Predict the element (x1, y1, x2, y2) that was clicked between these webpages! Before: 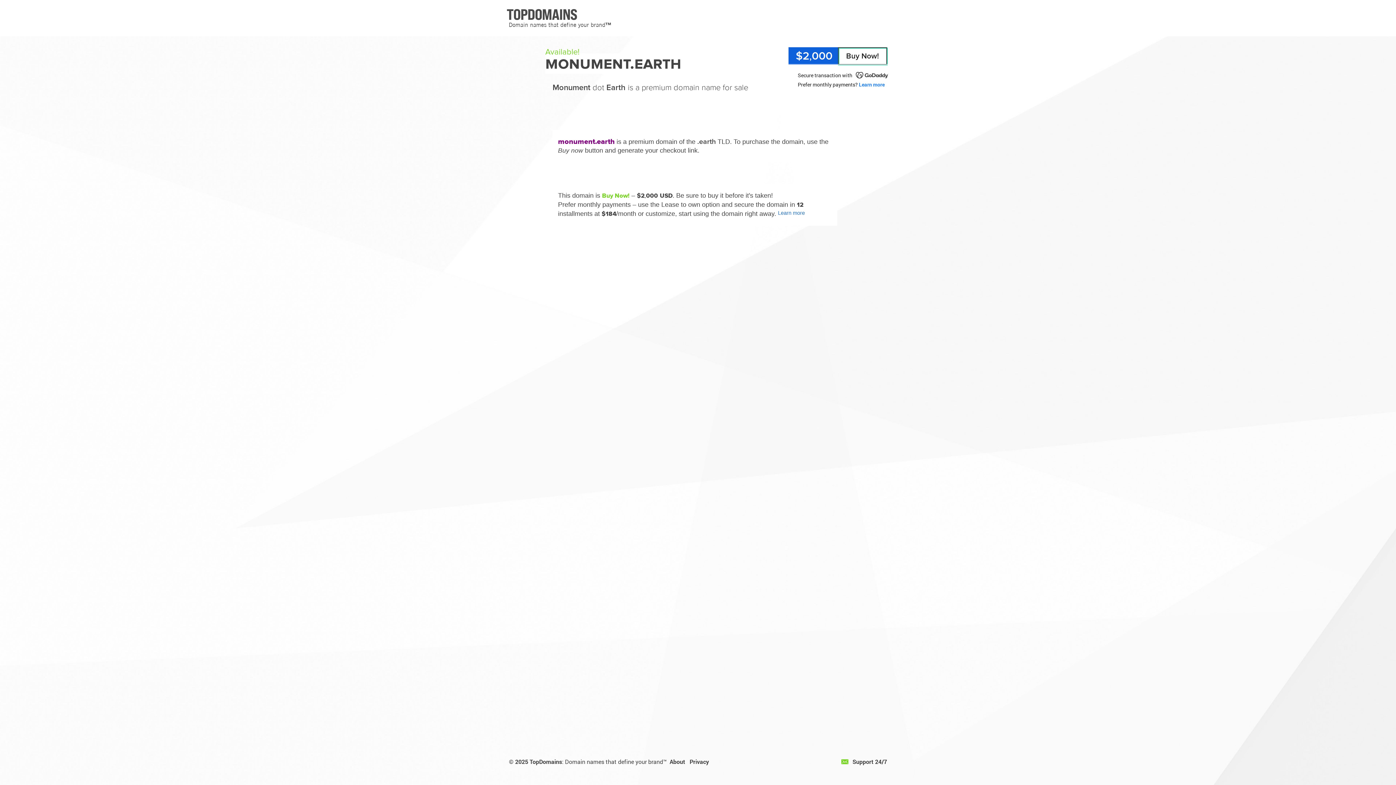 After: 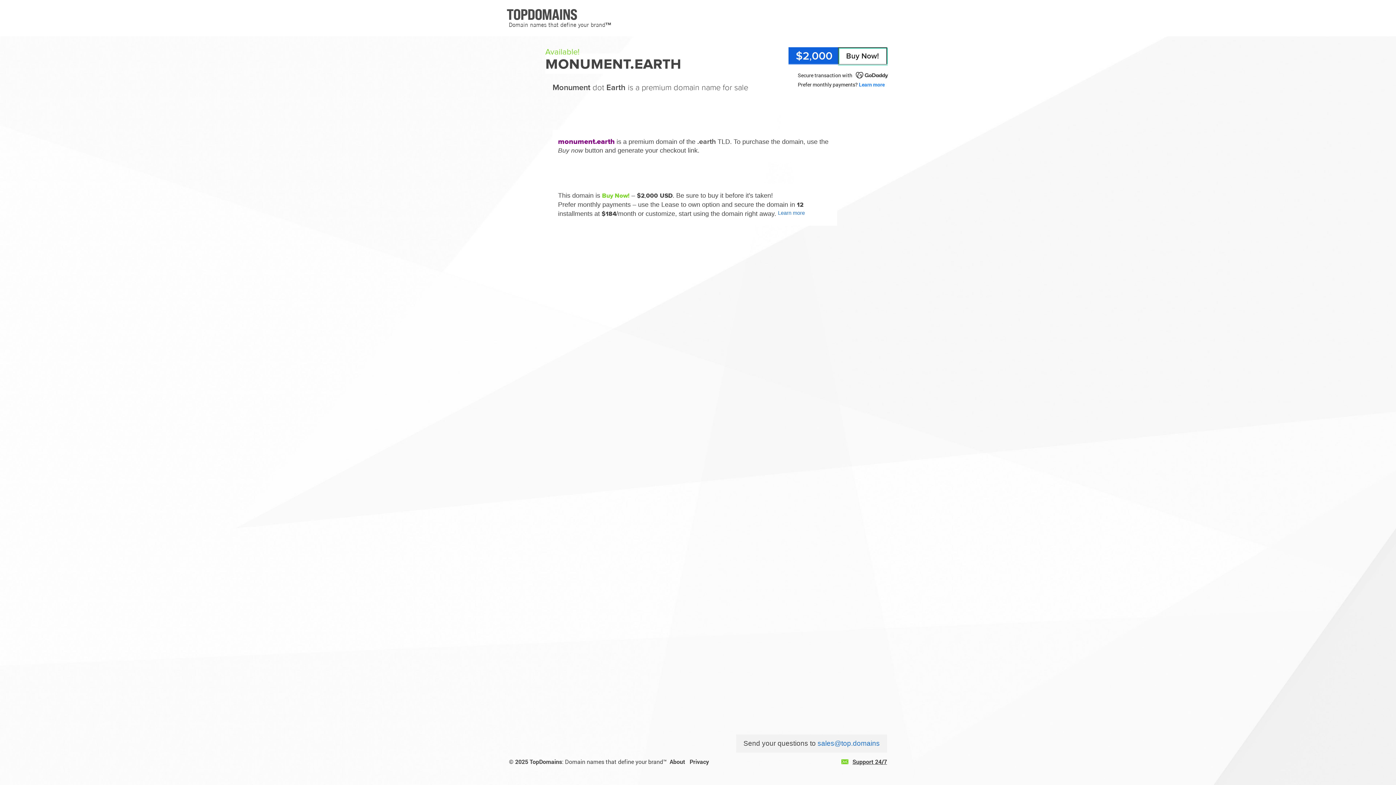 Action: label: Support 24/7 bbox: (841, 758, 887, 765)